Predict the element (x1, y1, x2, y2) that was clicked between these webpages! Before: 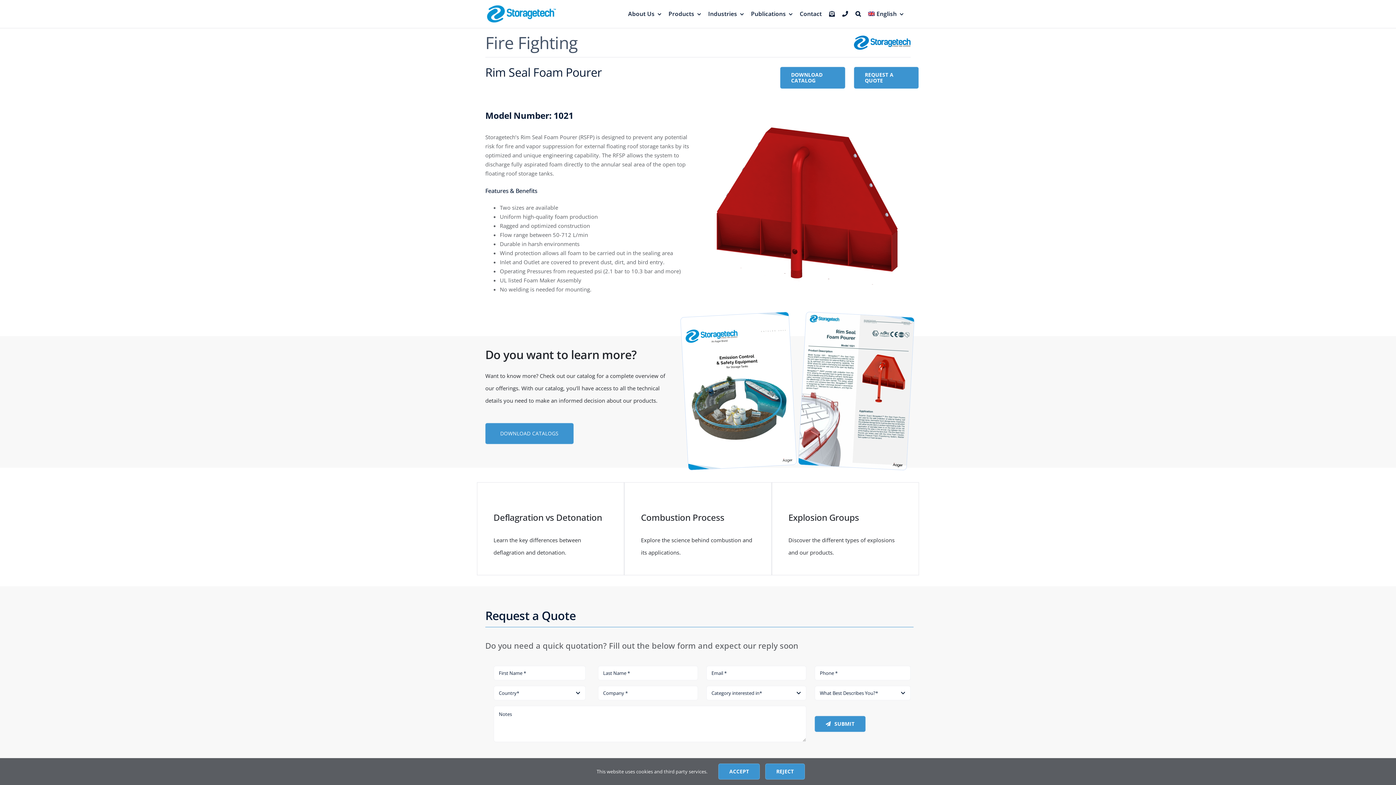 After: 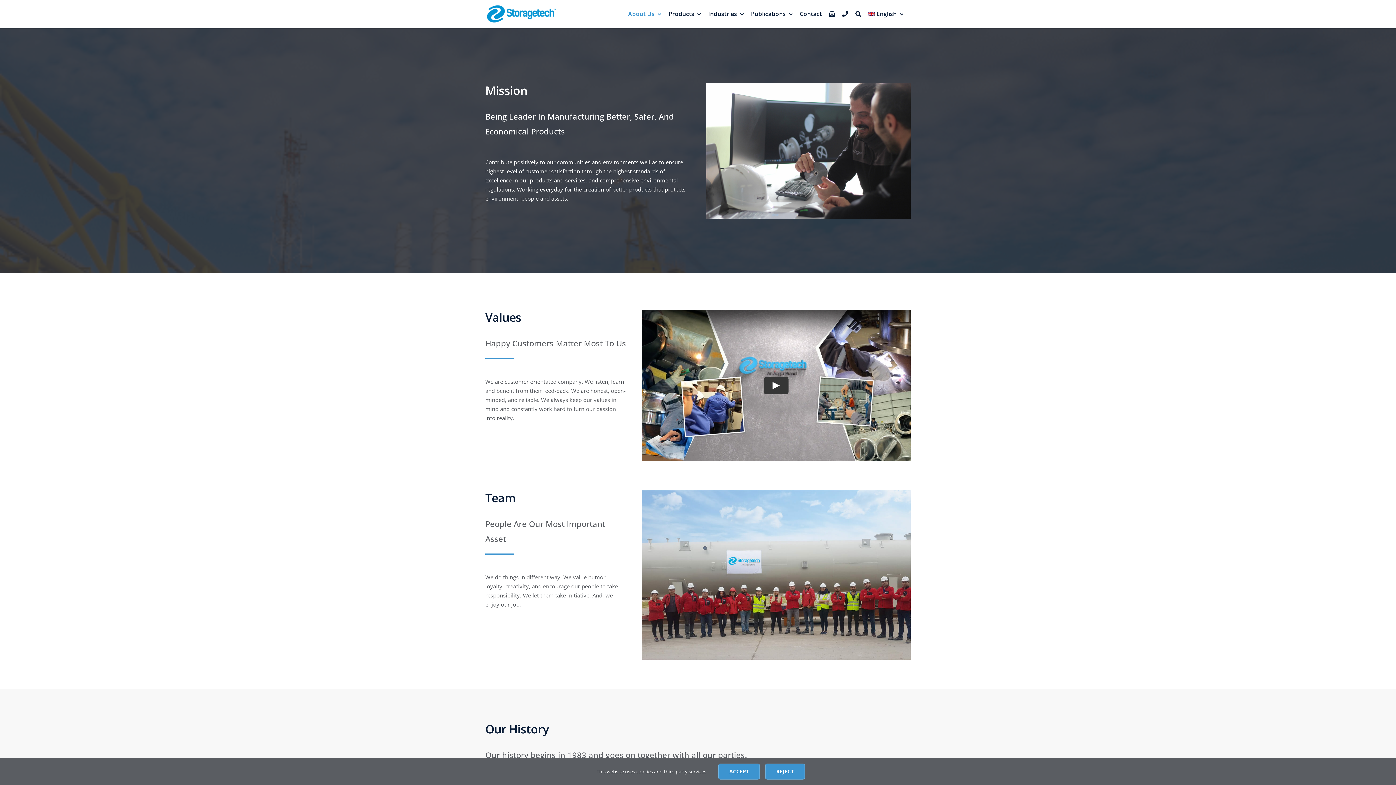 Action: bbox: (628, -3, 668, 31) label: About Us